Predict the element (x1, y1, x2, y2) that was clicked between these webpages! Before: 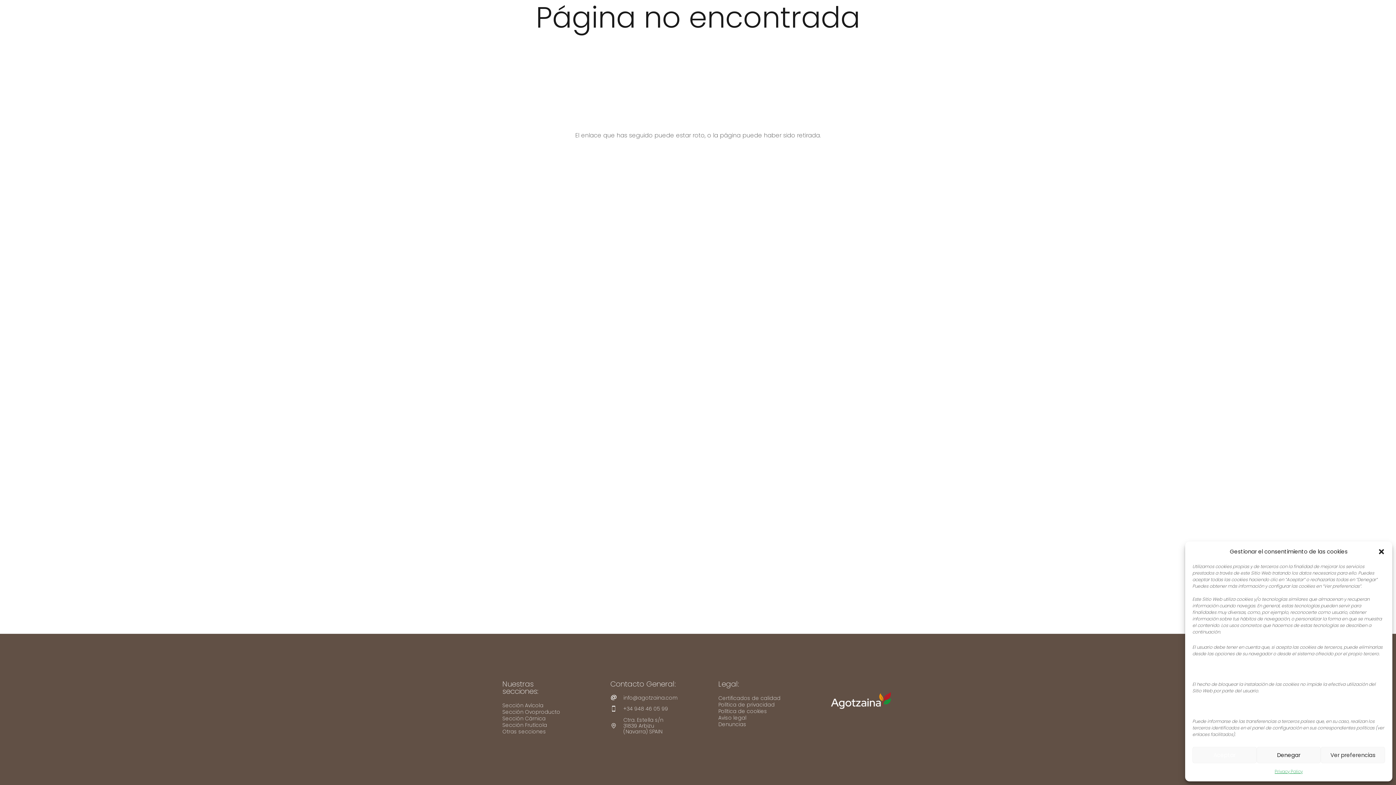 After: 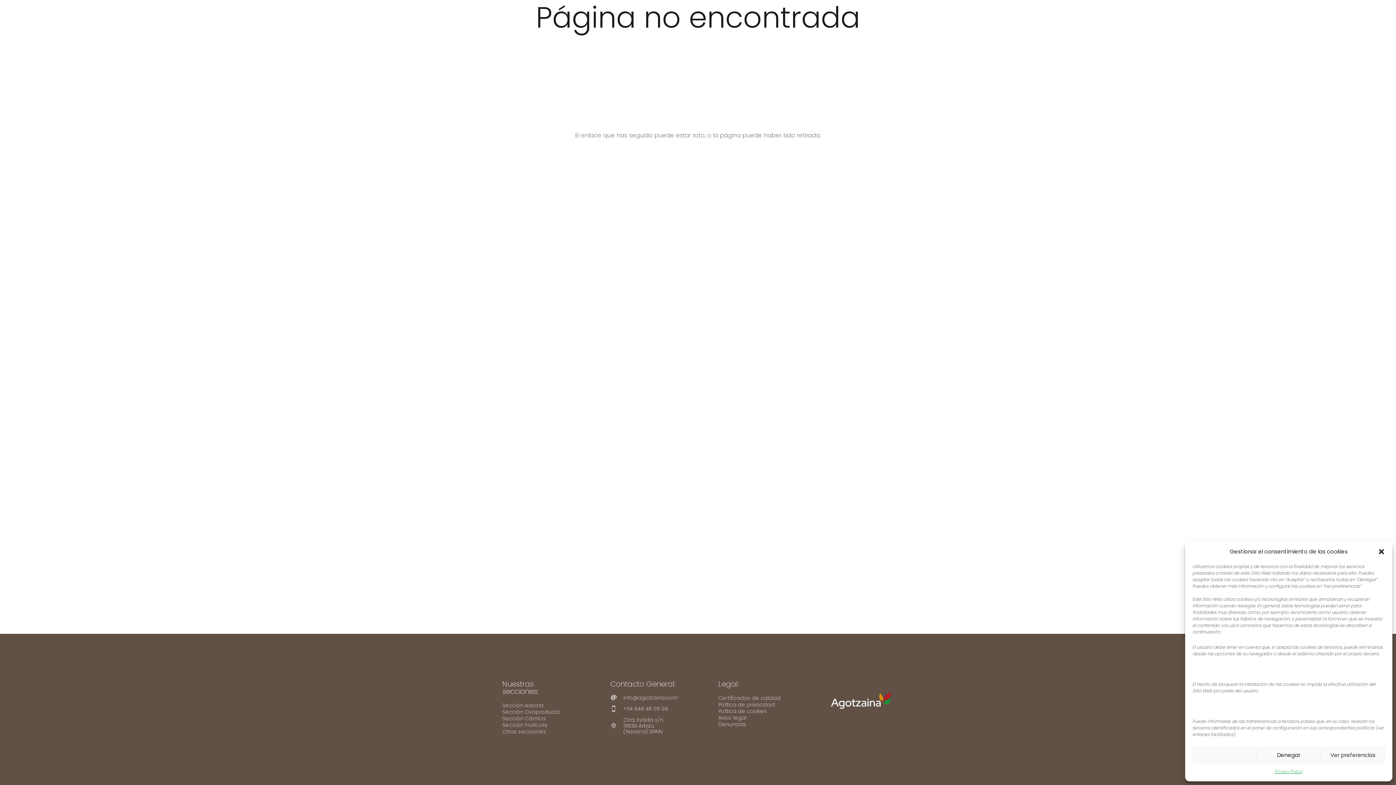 Action: bbox: (610, 706, 623, 712) label: +34 948 46 05 99